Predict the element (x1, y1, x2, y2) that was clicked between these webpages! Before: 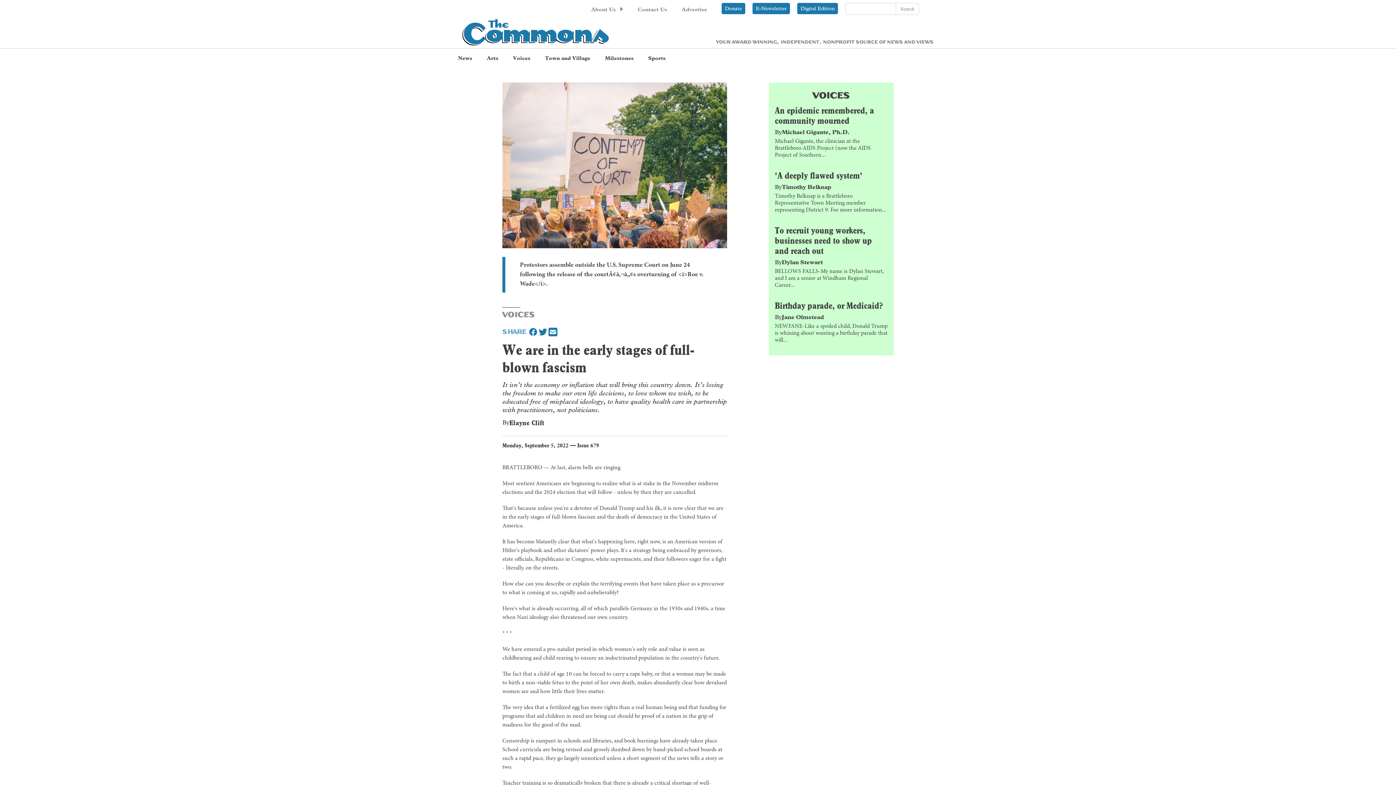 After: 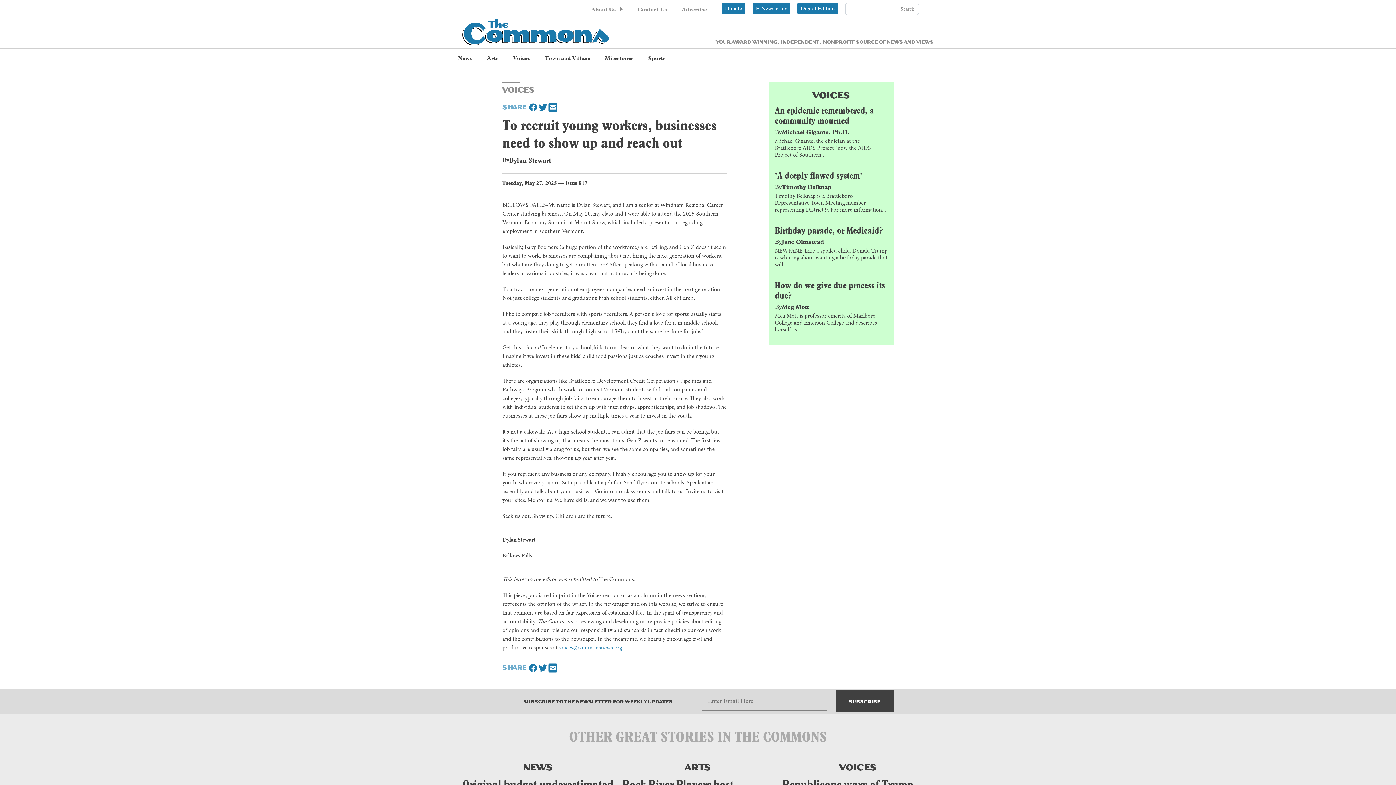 Action: bbox: (775, 225, 888, 289) label: To recruit young workers, businesses need to show up and reach out
By
Dylan Stewart

BELLOWS FALLS-My name is Dylan Stewart, and I am a senior at Windham Regional Career...